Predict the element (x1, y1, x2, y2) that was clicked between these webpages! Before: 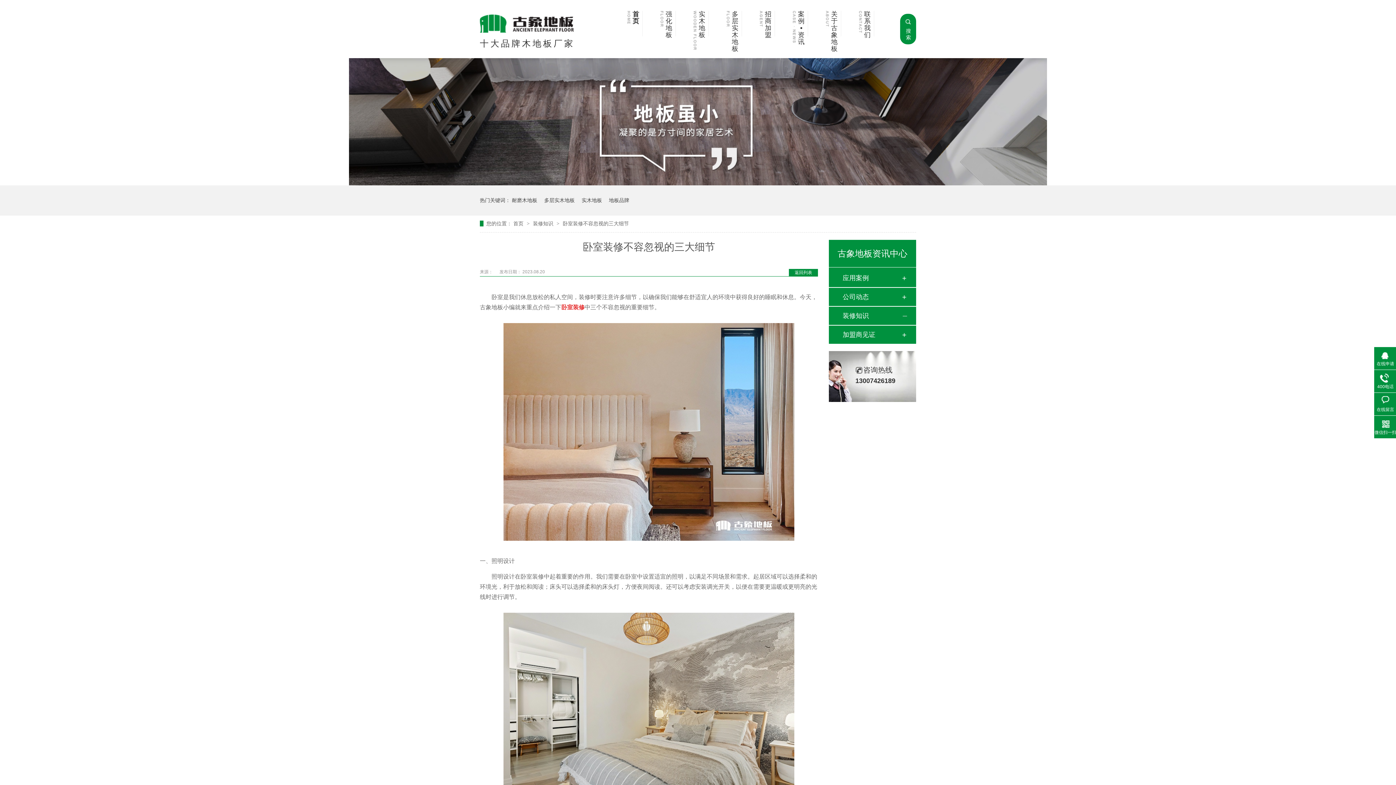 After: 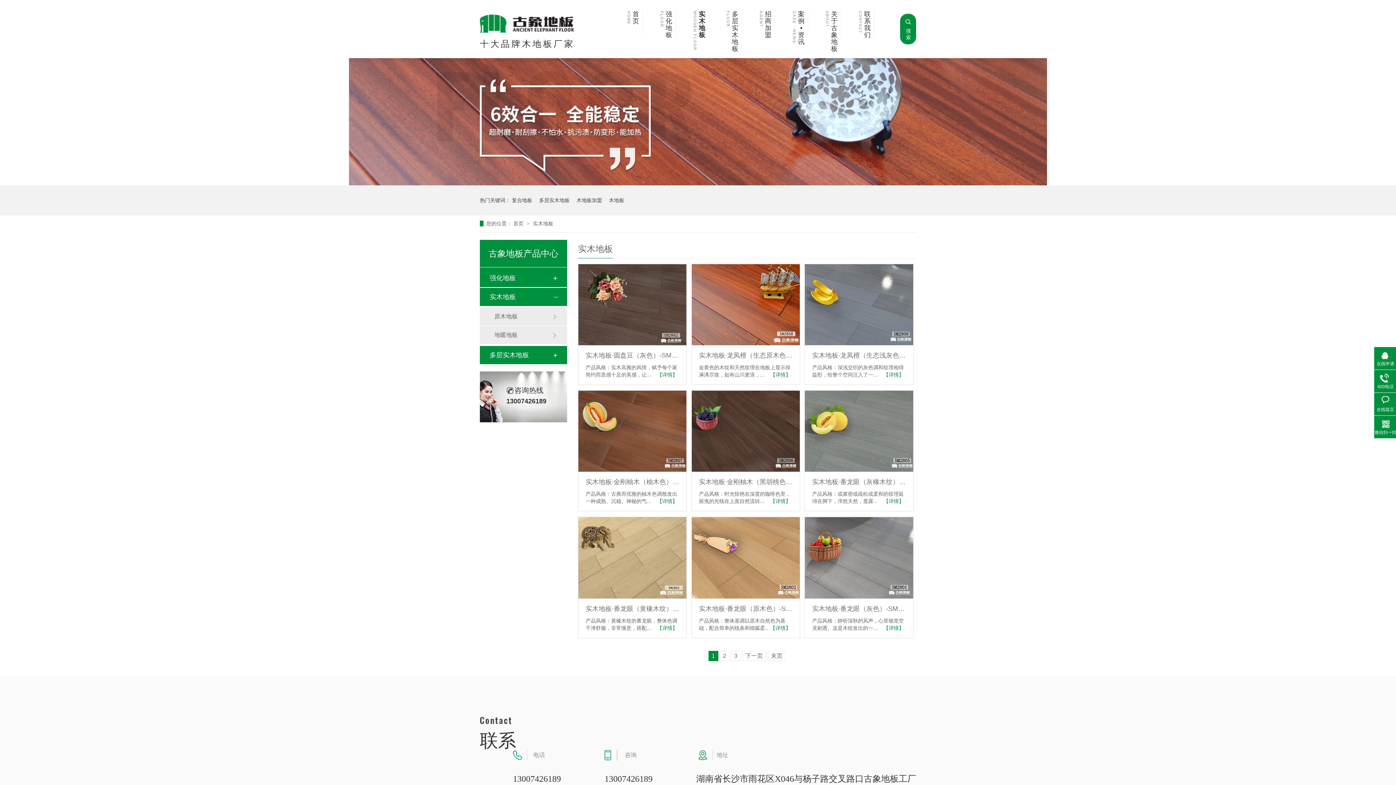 Action: label: 实木地板 bbox: (581, 185, 602, 215)